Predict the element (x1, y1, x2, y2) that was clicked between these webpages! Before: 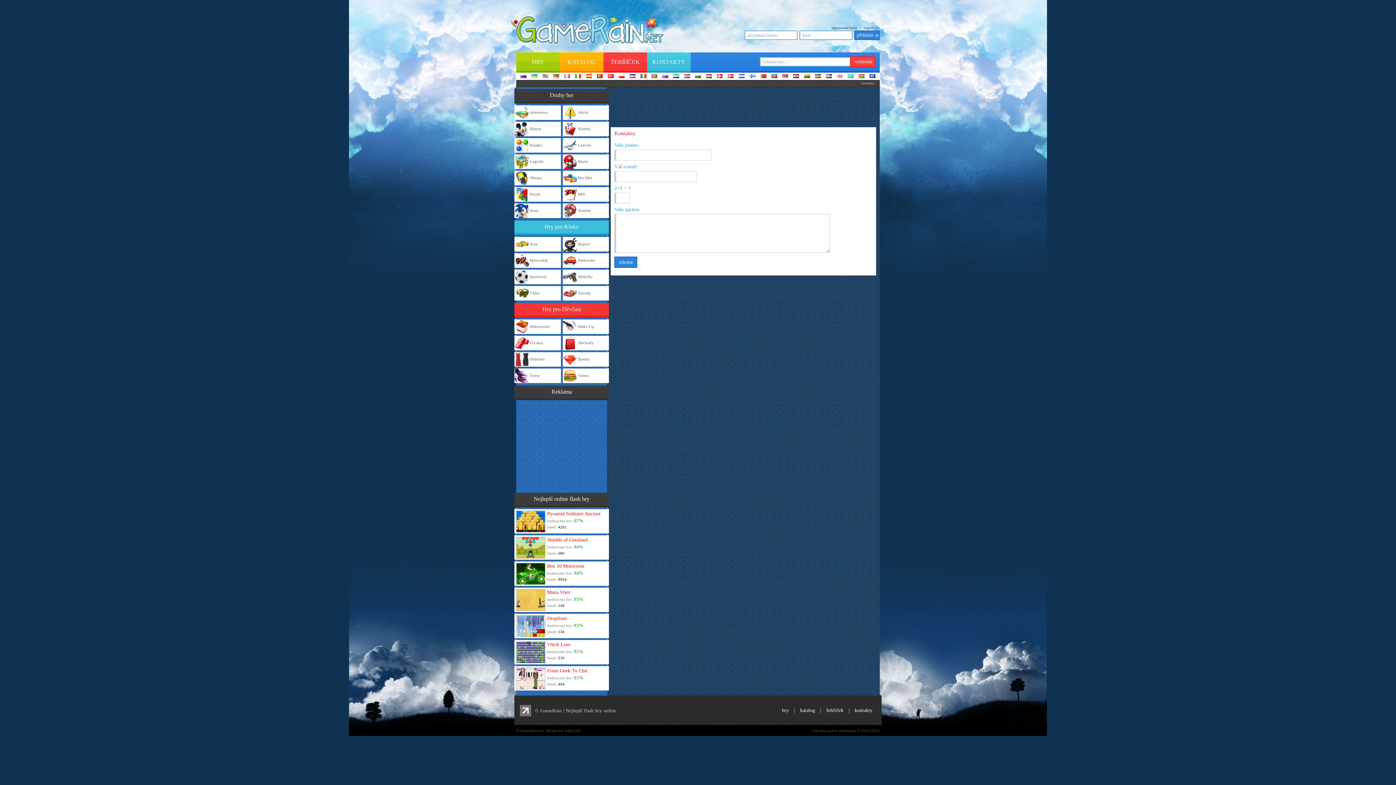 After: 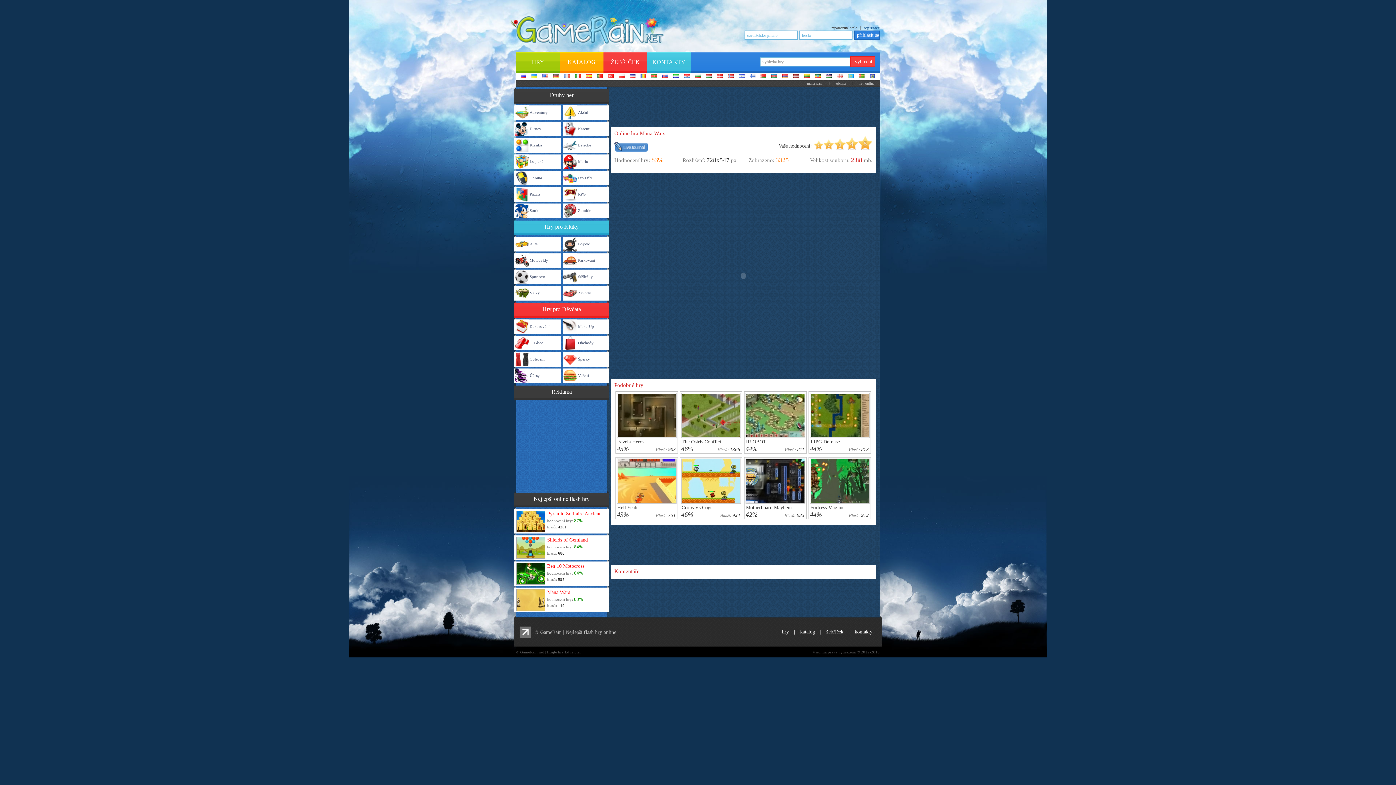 Action: label: Mana Wars bbox: (547, 589, 570, 595)